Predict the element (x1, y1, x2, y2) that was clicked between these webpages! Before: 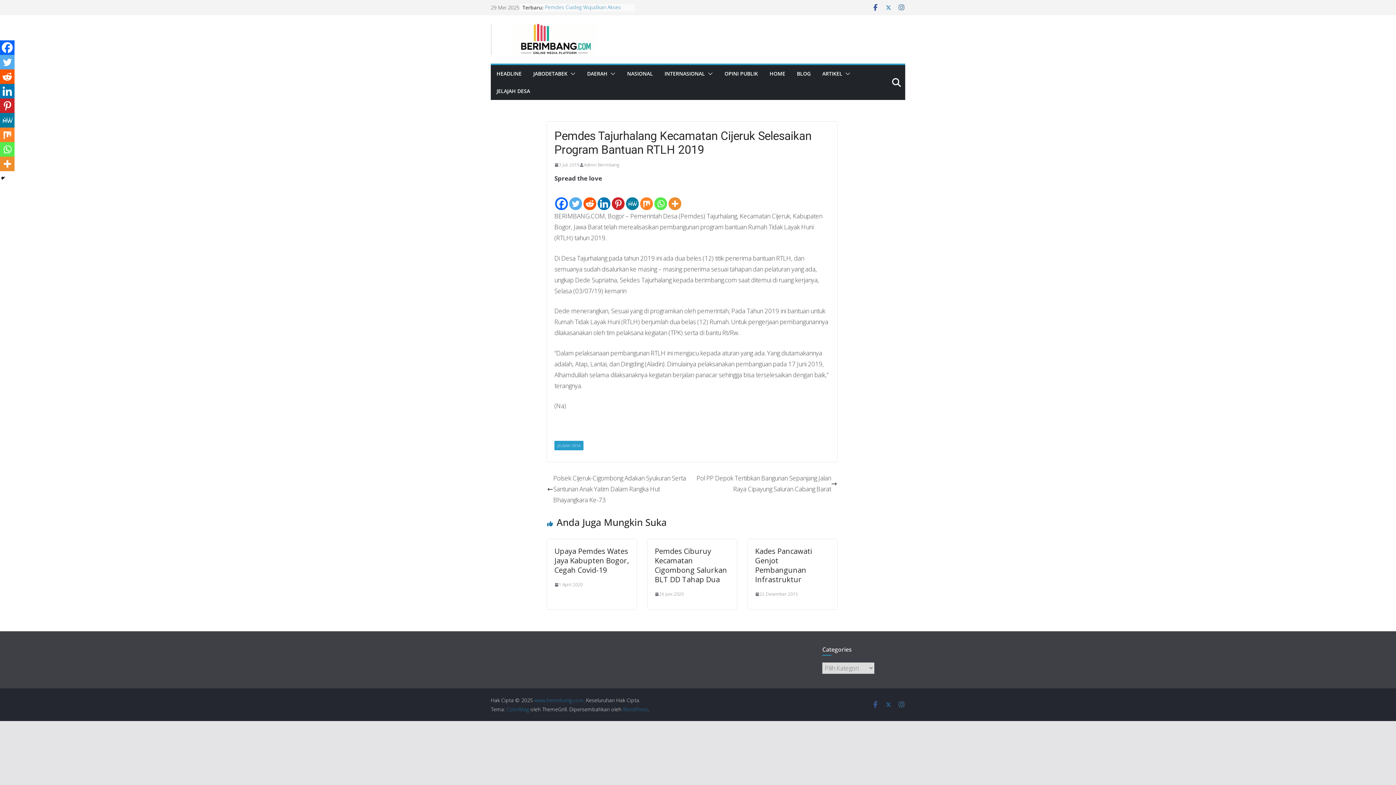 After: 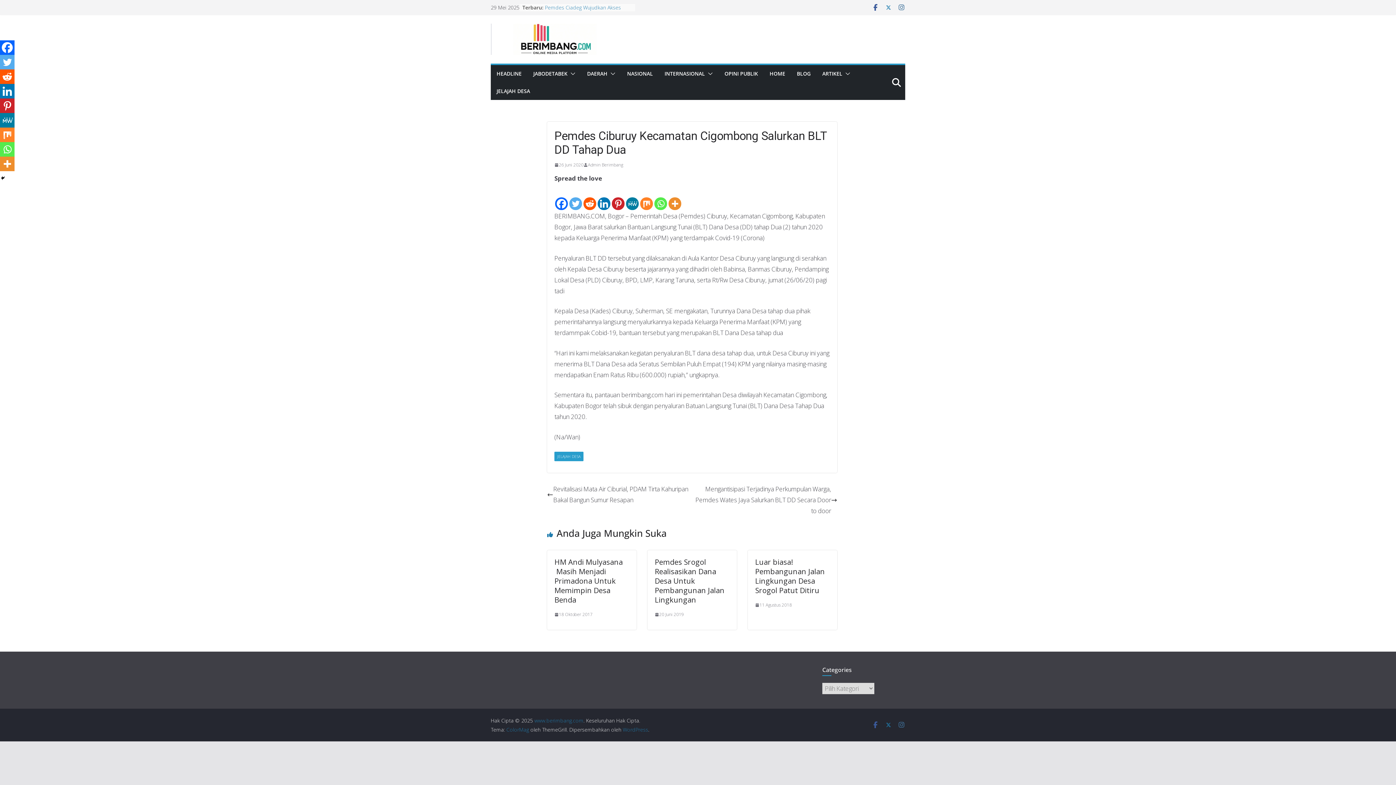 Action: label: 26 Juni 2020 bbox: (654, 590, 684, 598)